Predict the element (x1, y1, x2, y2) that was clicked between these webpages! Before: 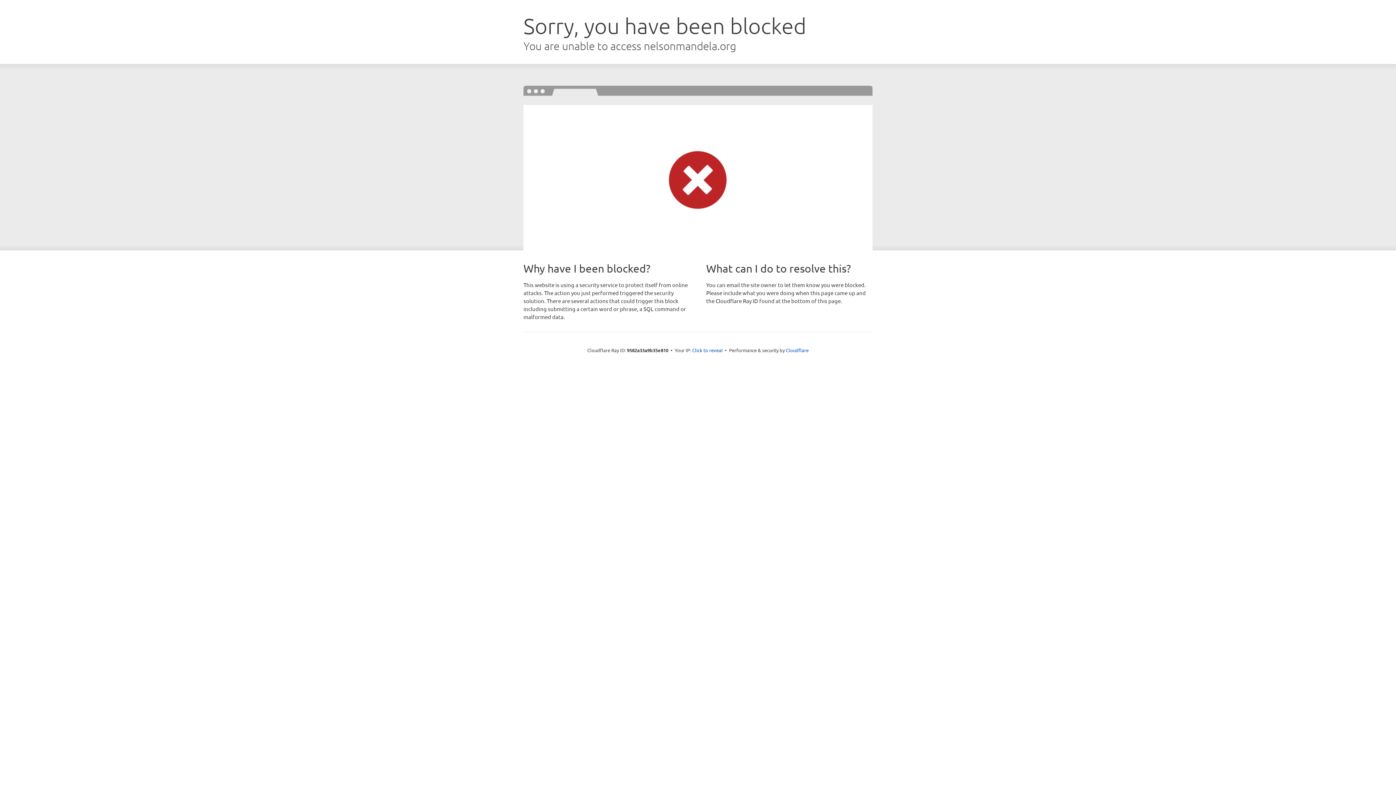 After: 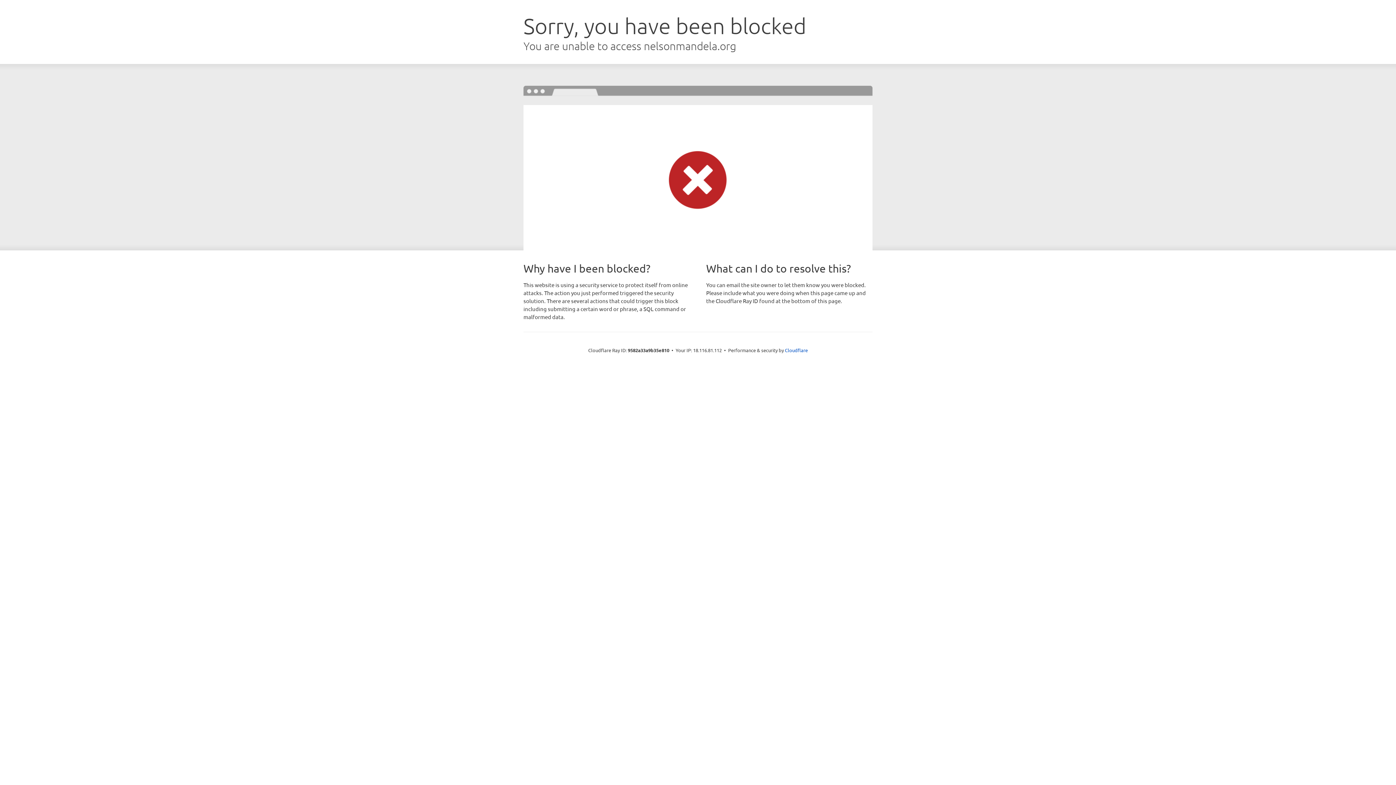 Action: label: Click to reveal bbox: (692, 346, 722, 353)